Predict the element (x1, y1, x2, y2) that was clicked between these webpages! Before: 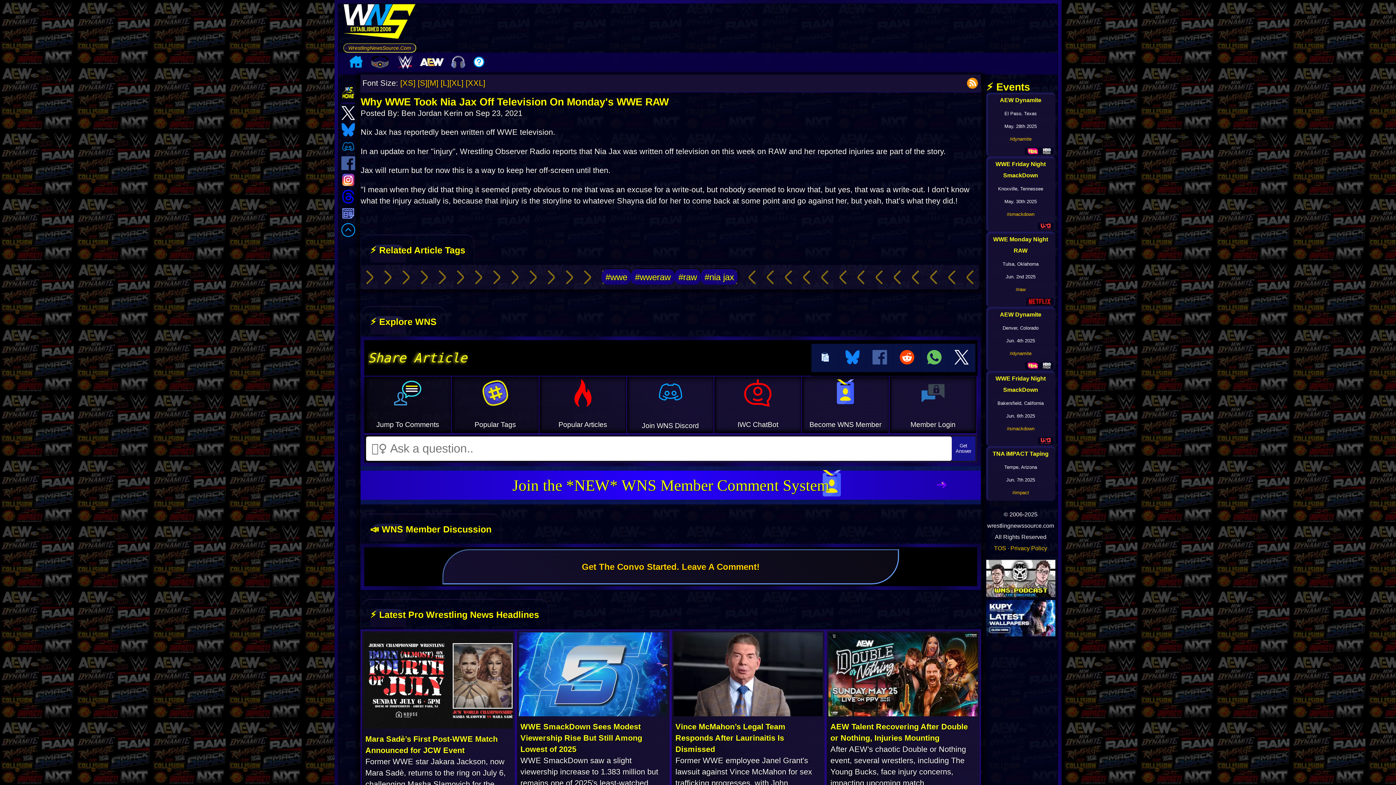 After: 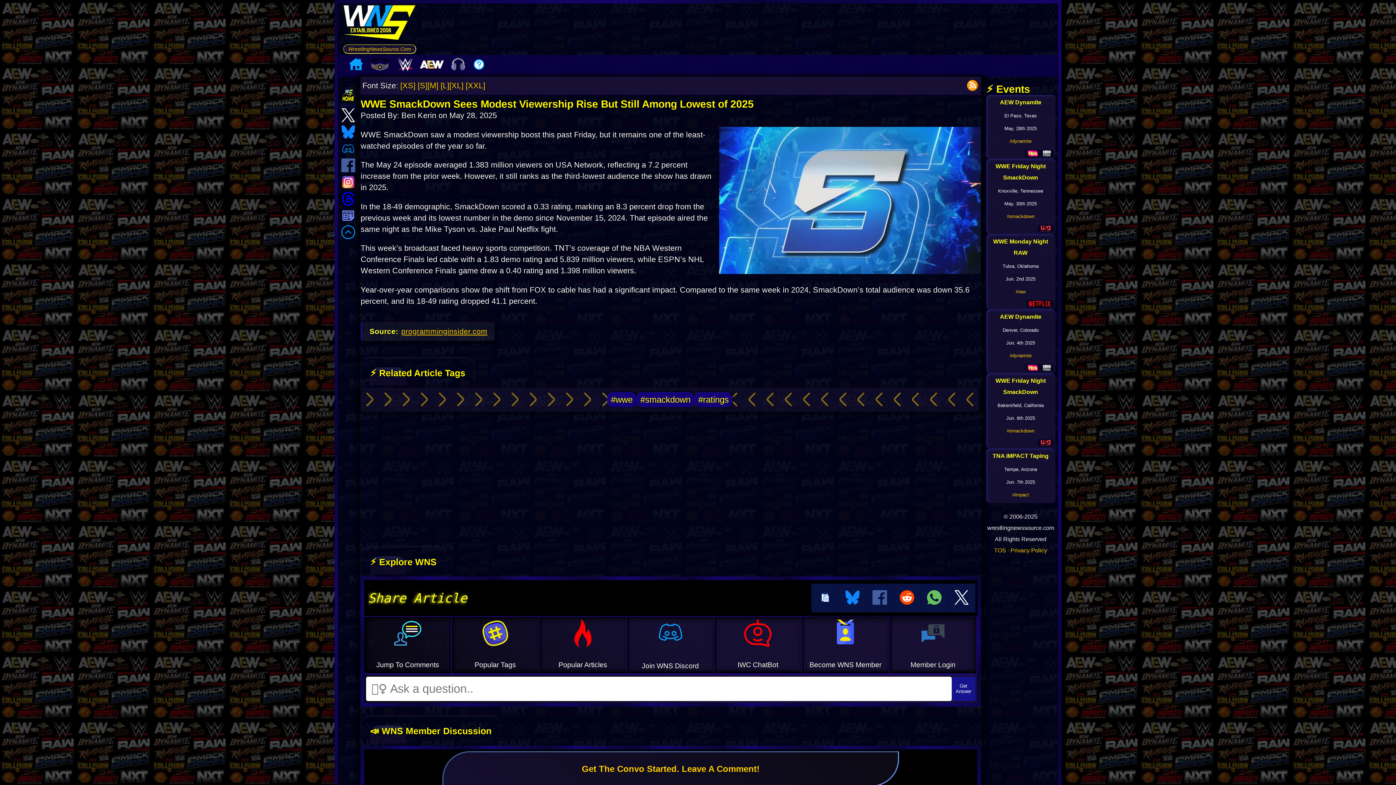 Action: bbox: (518, 632, 668, 719)